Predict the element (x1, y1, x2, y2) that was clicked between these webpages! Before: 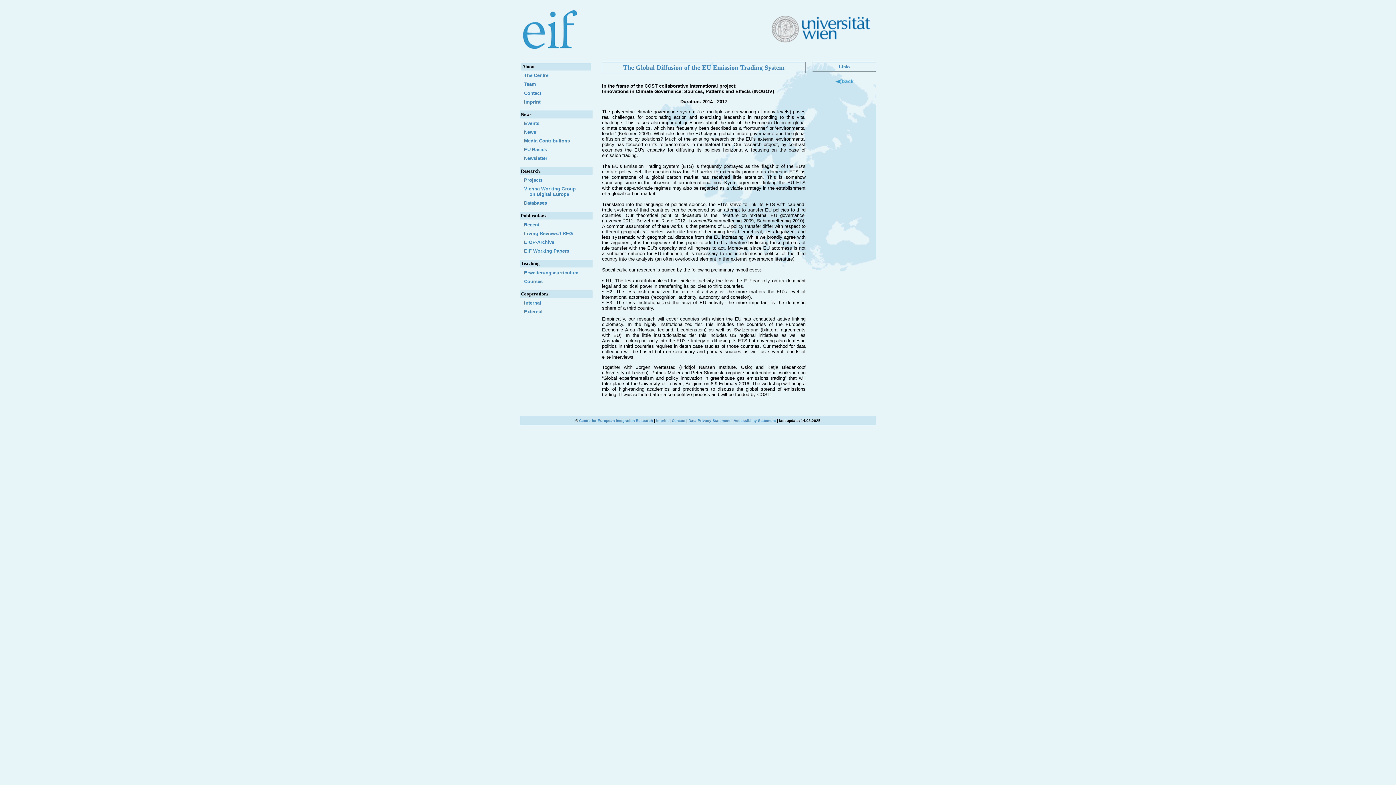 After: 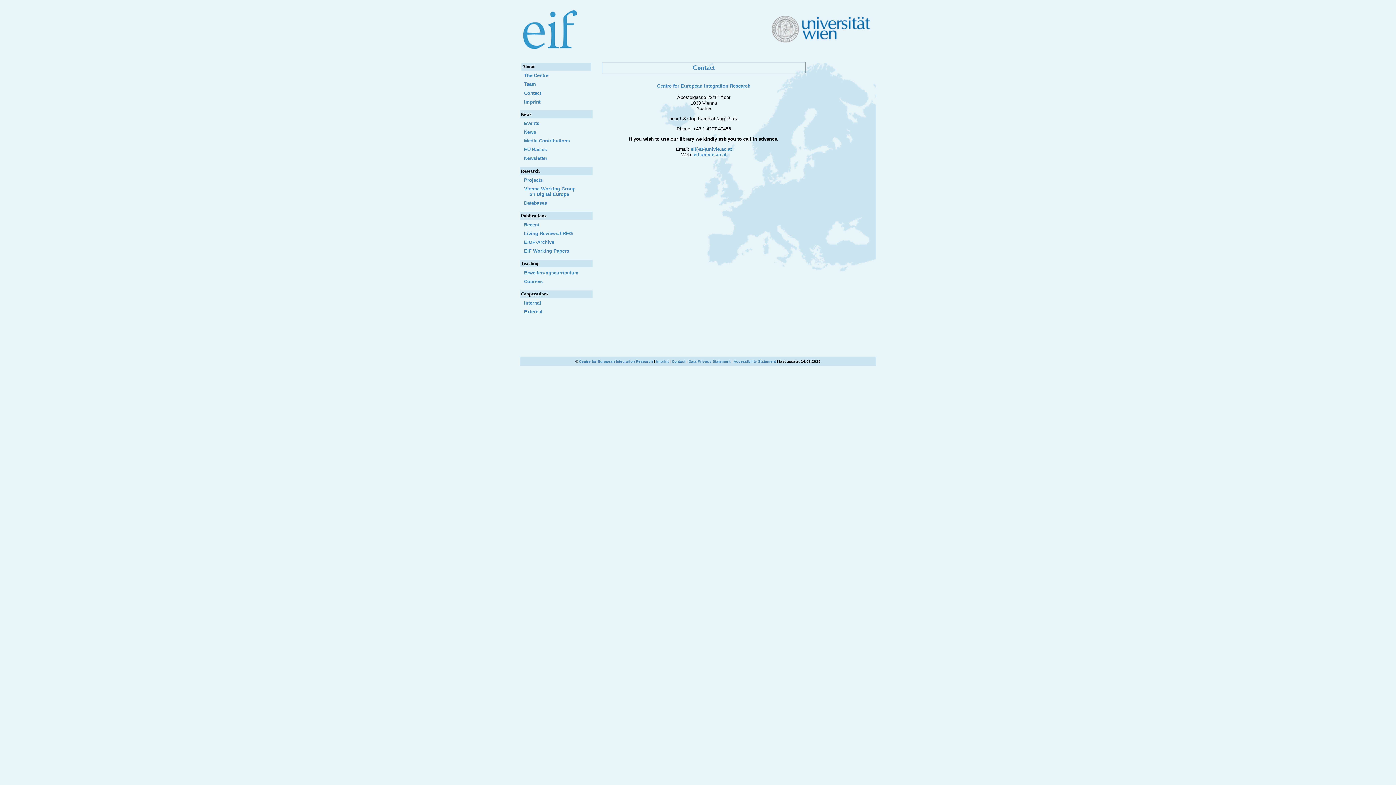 Action: bbox: (521, 89, 591, 96) label: Contact